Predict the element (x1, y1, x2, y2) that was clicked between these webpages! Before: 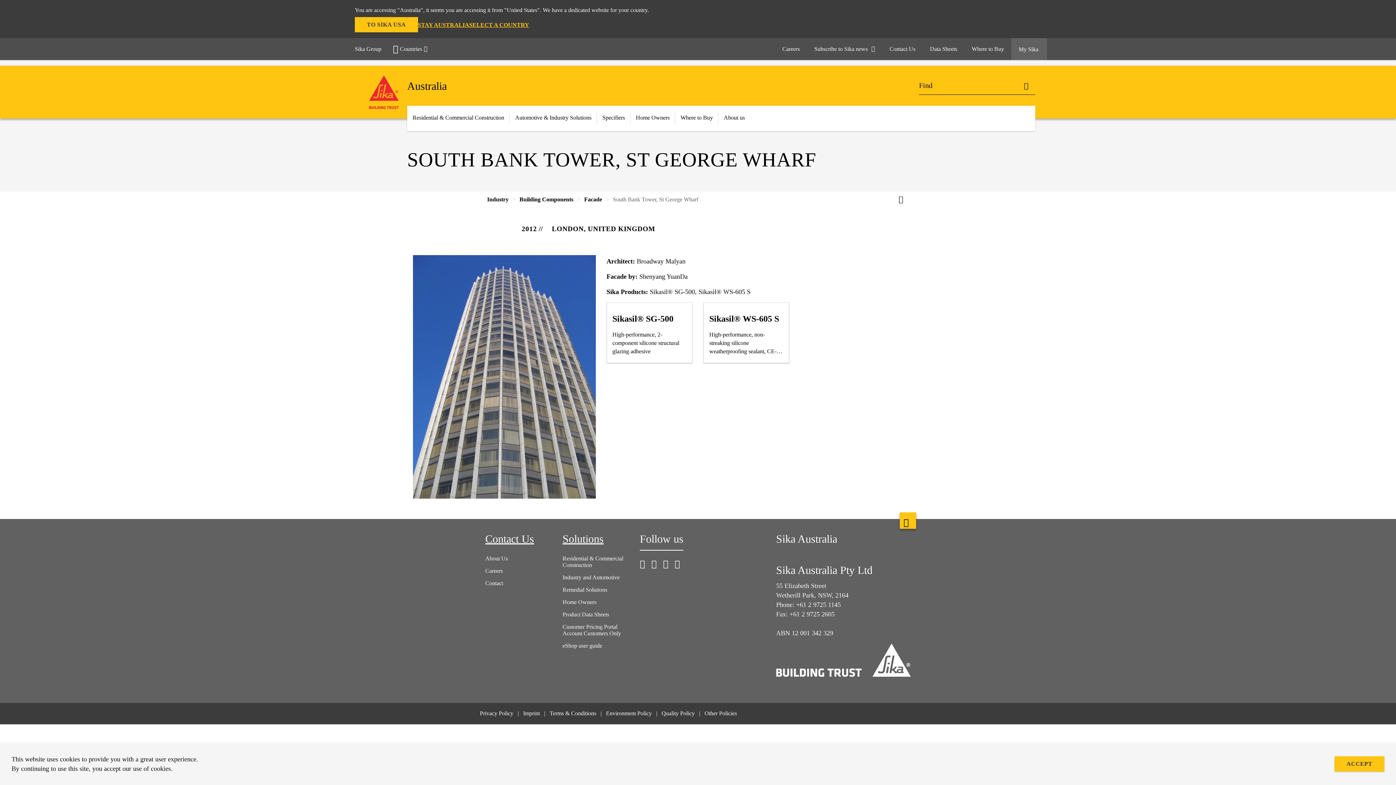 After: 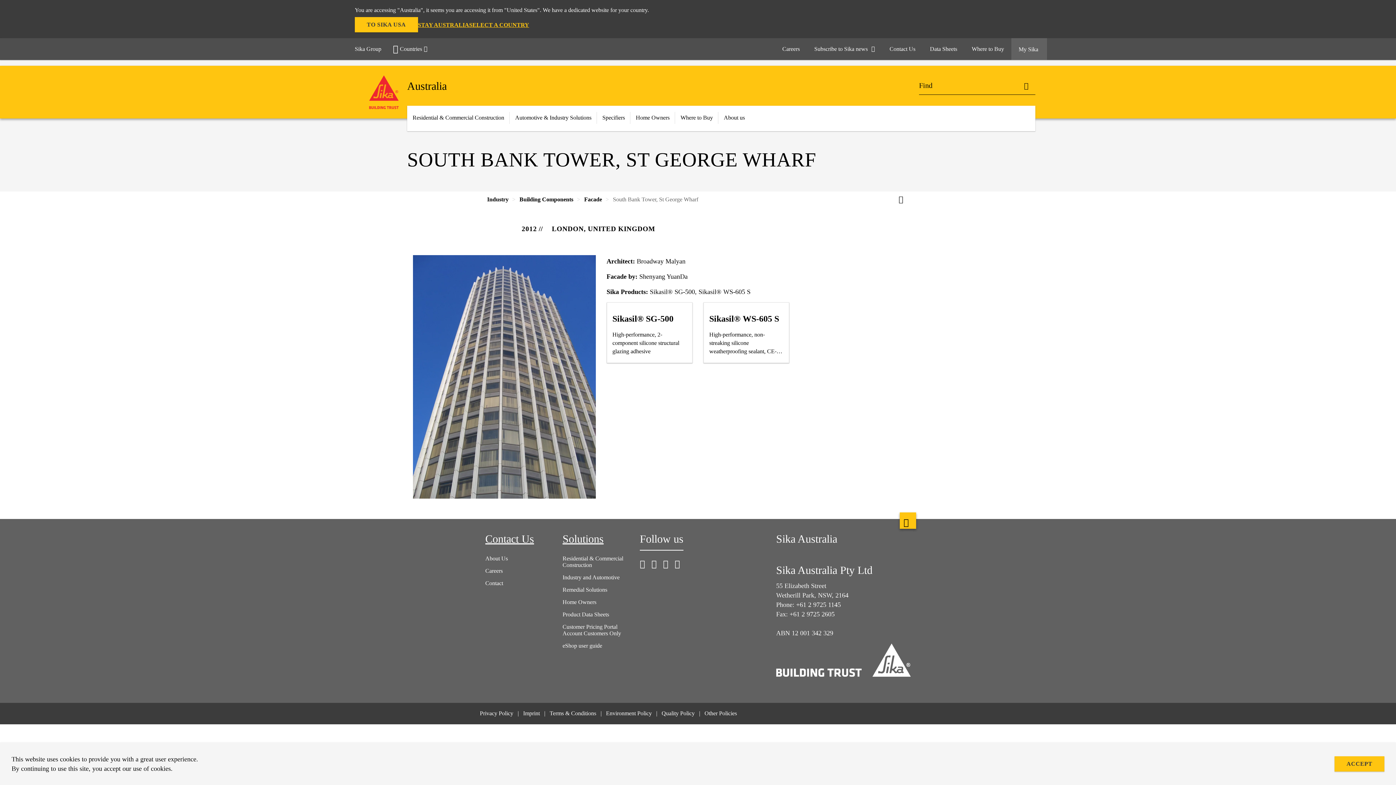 Action: bbox: (601, 708, 656, 719) label: Environment Policy